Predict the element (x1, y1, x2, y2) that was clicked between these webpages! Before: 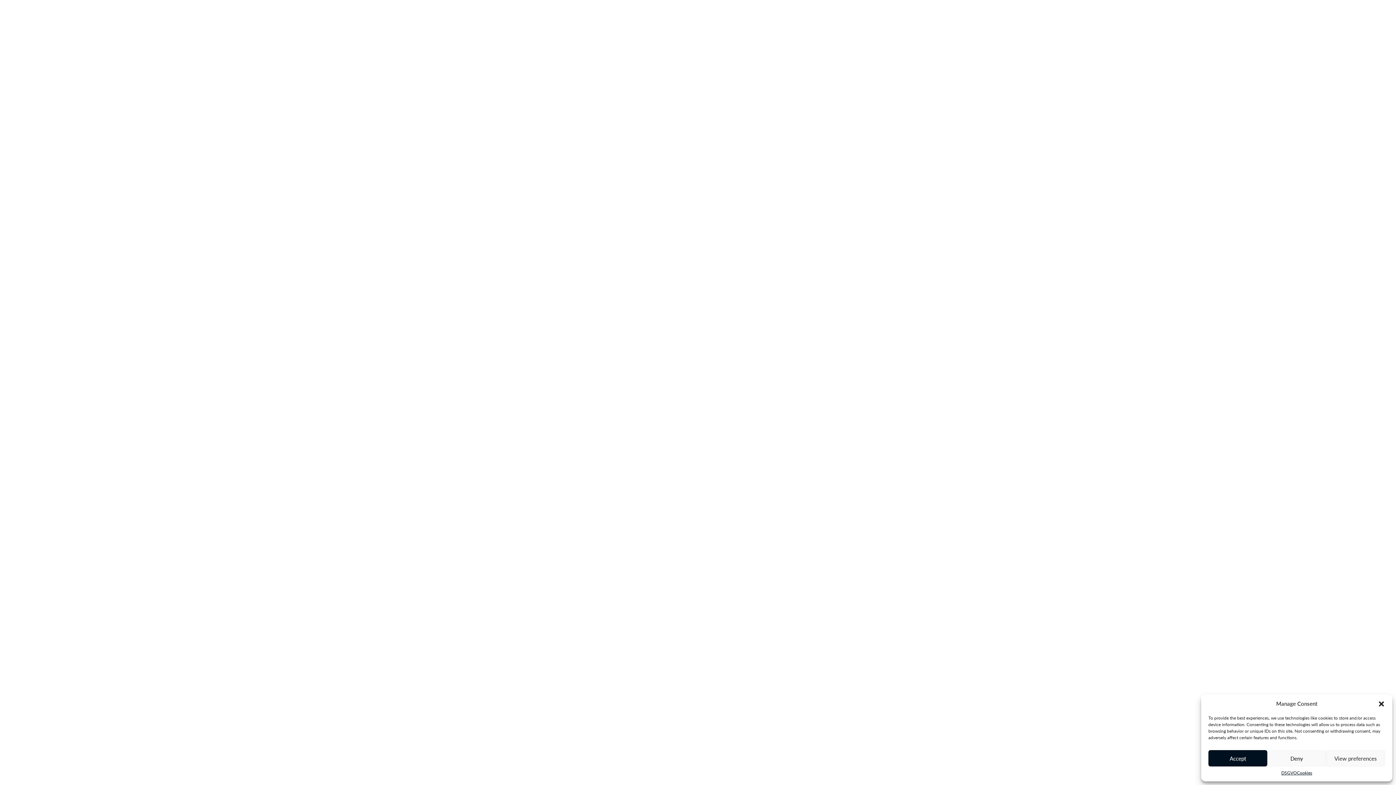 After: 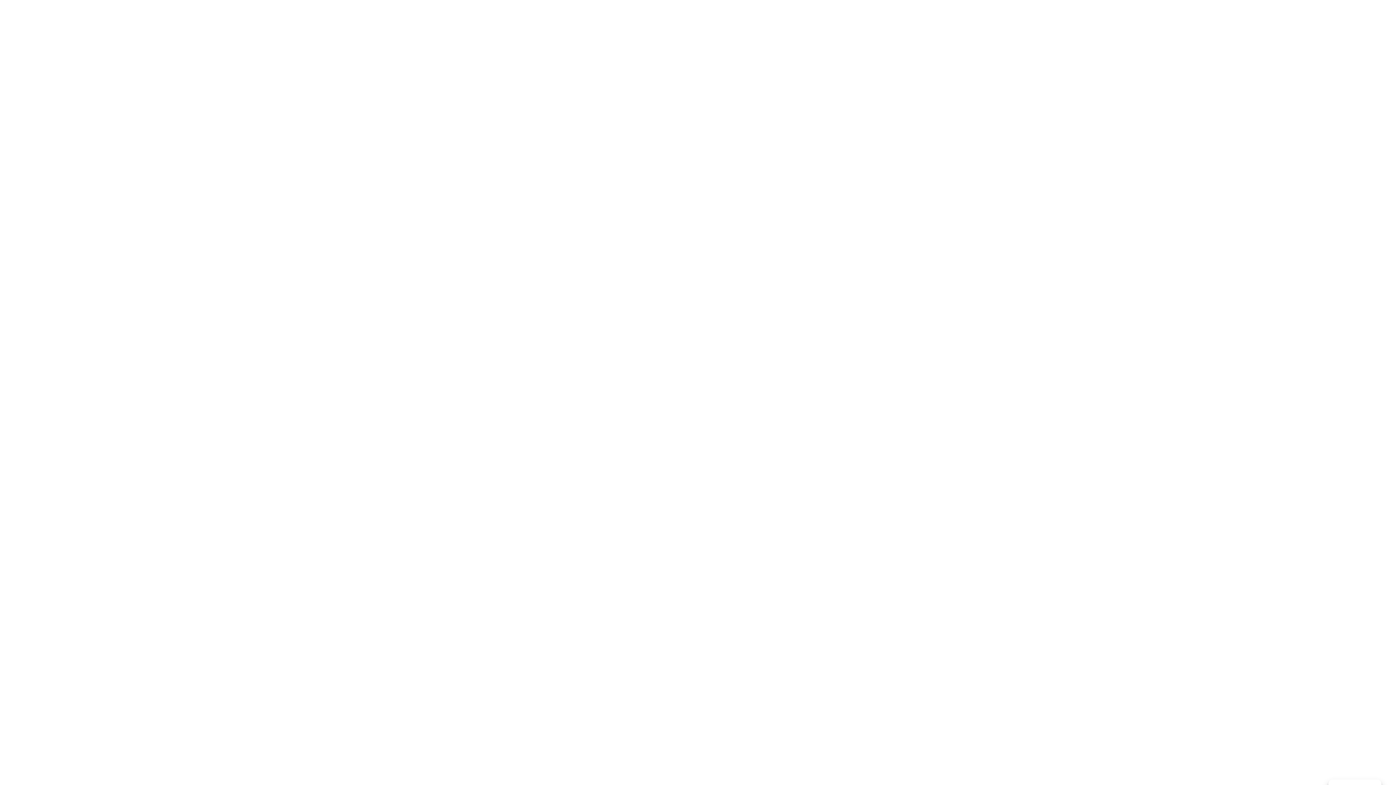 Action: label: Dialog schließen bbox: (1378, 700, 1385, 707)